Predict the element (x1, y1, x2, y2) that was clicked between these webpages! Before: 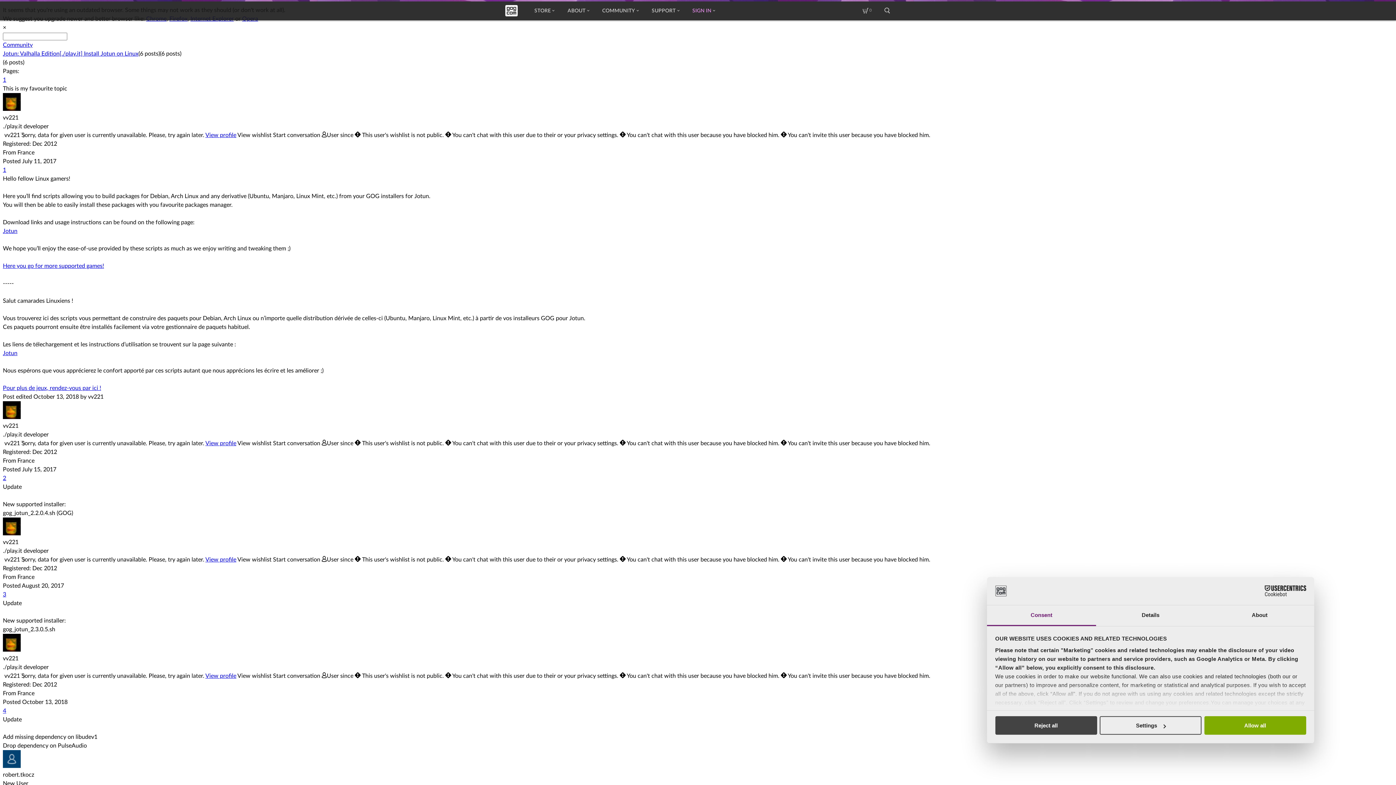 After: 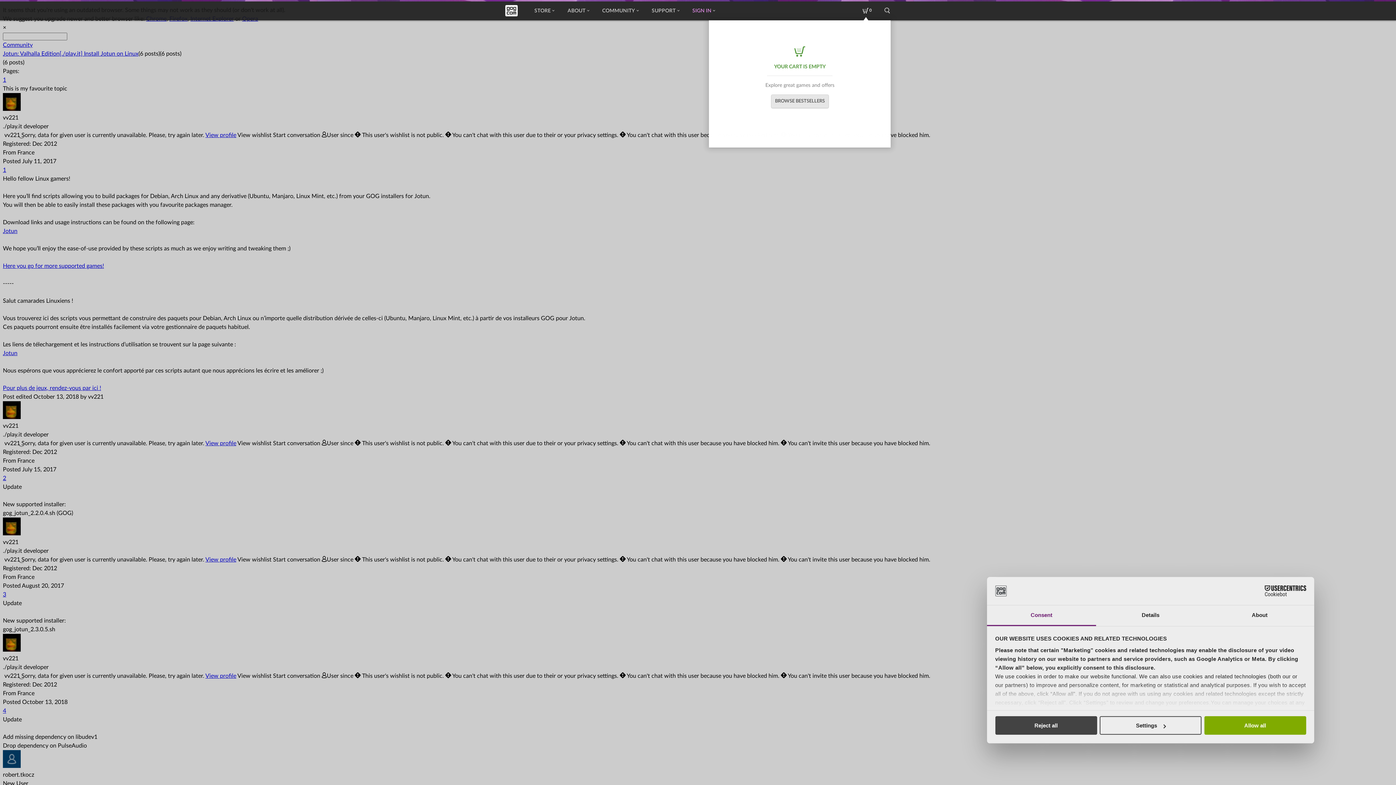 Action: label: 0 bbox: (855, 1, 877, 20)